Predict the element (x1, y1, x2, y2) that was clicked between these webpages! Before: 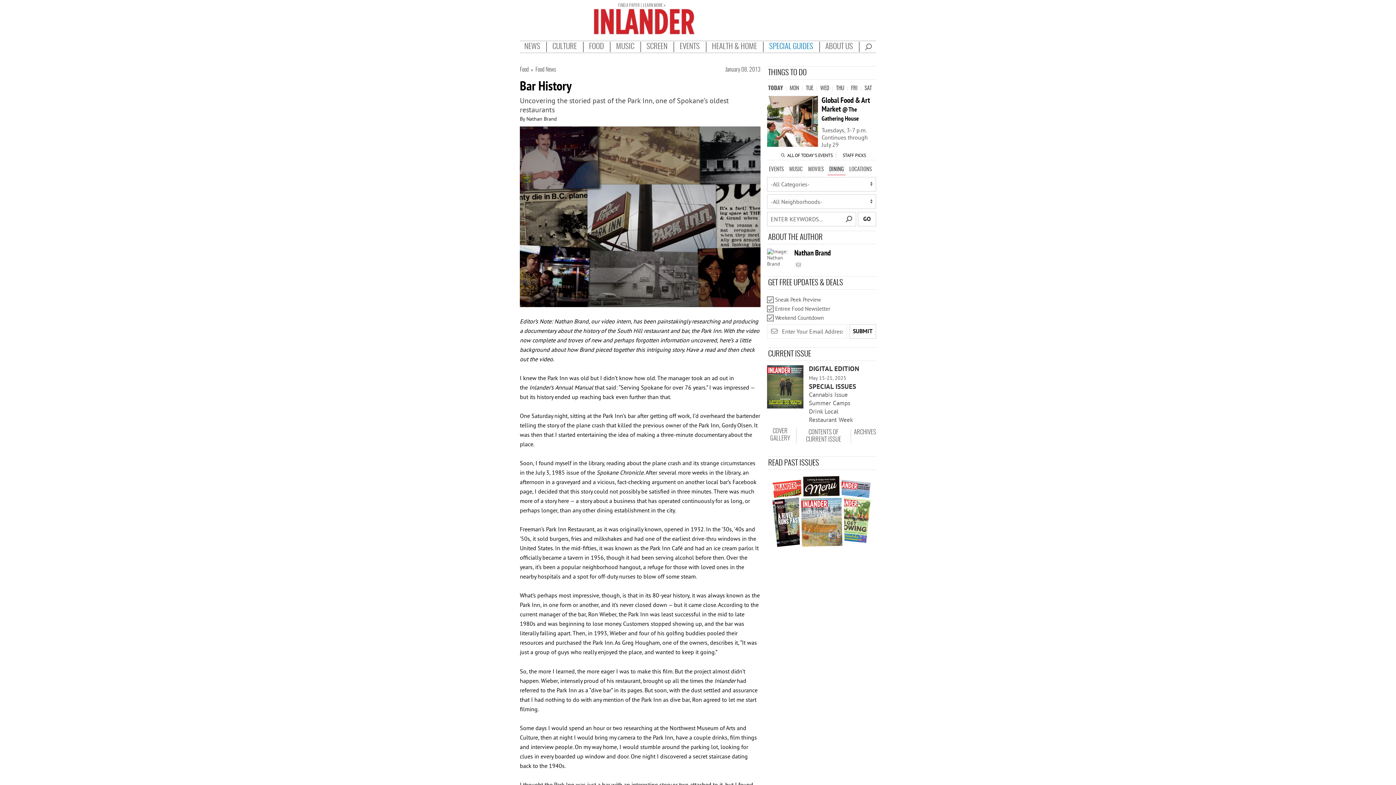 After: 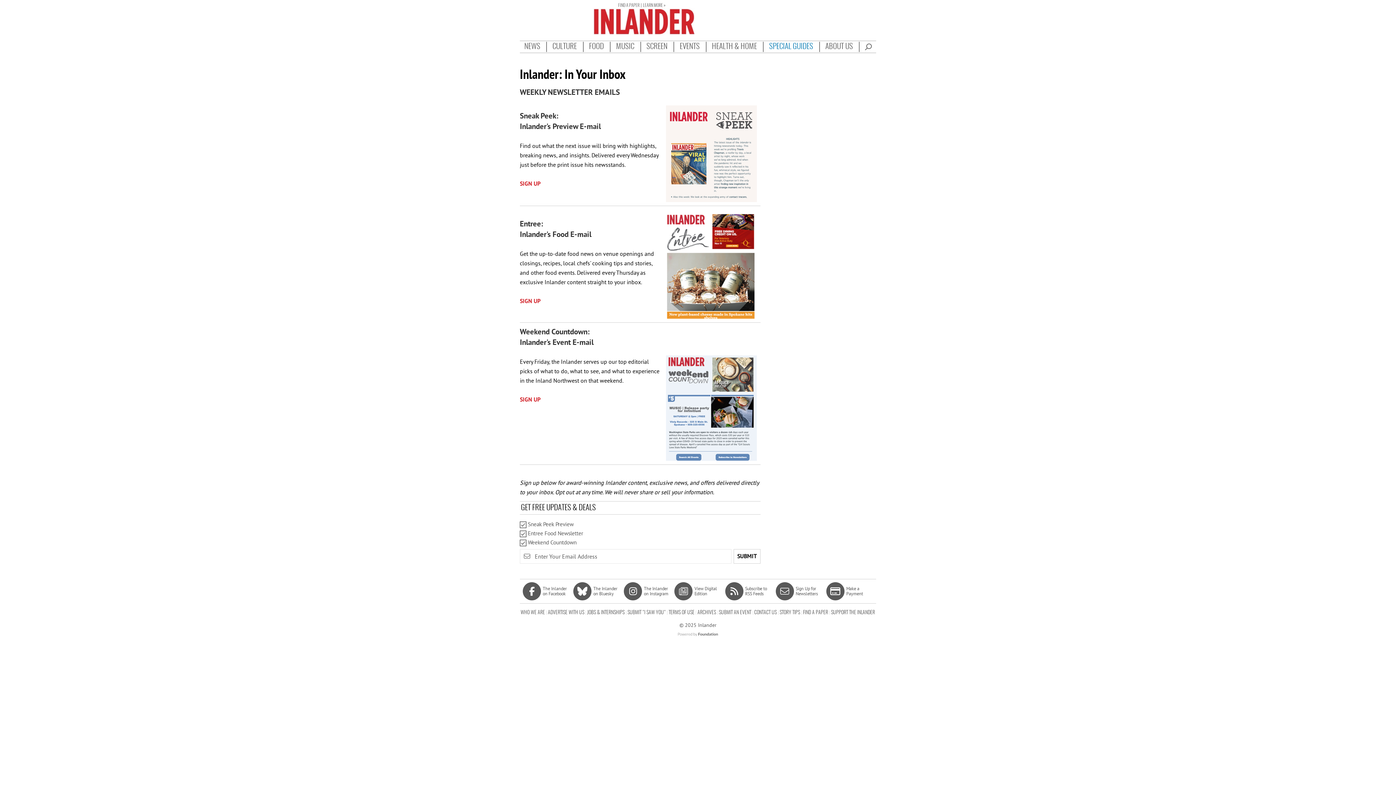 Action: bbox: (768, 279, 843, 286) label: GET FREE UPDATES & DEALS